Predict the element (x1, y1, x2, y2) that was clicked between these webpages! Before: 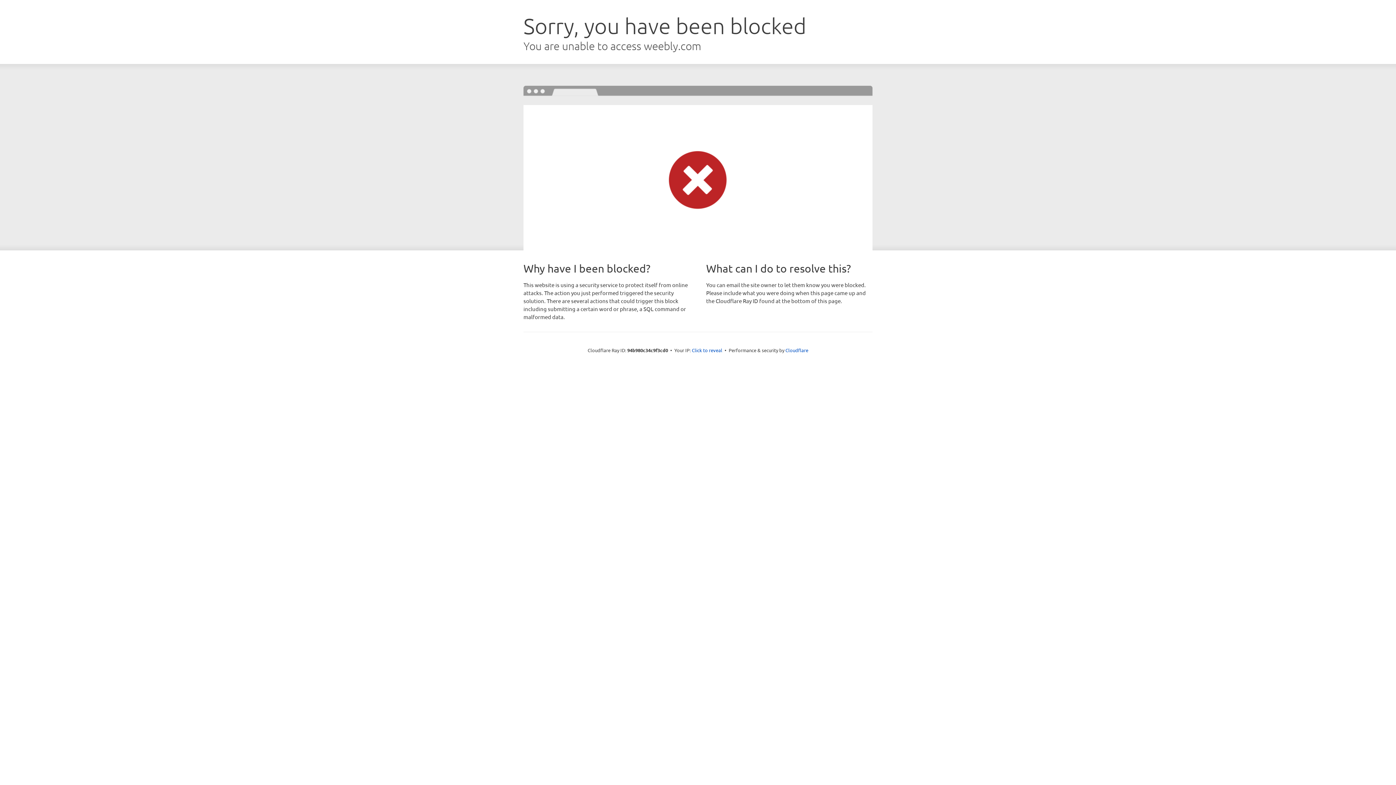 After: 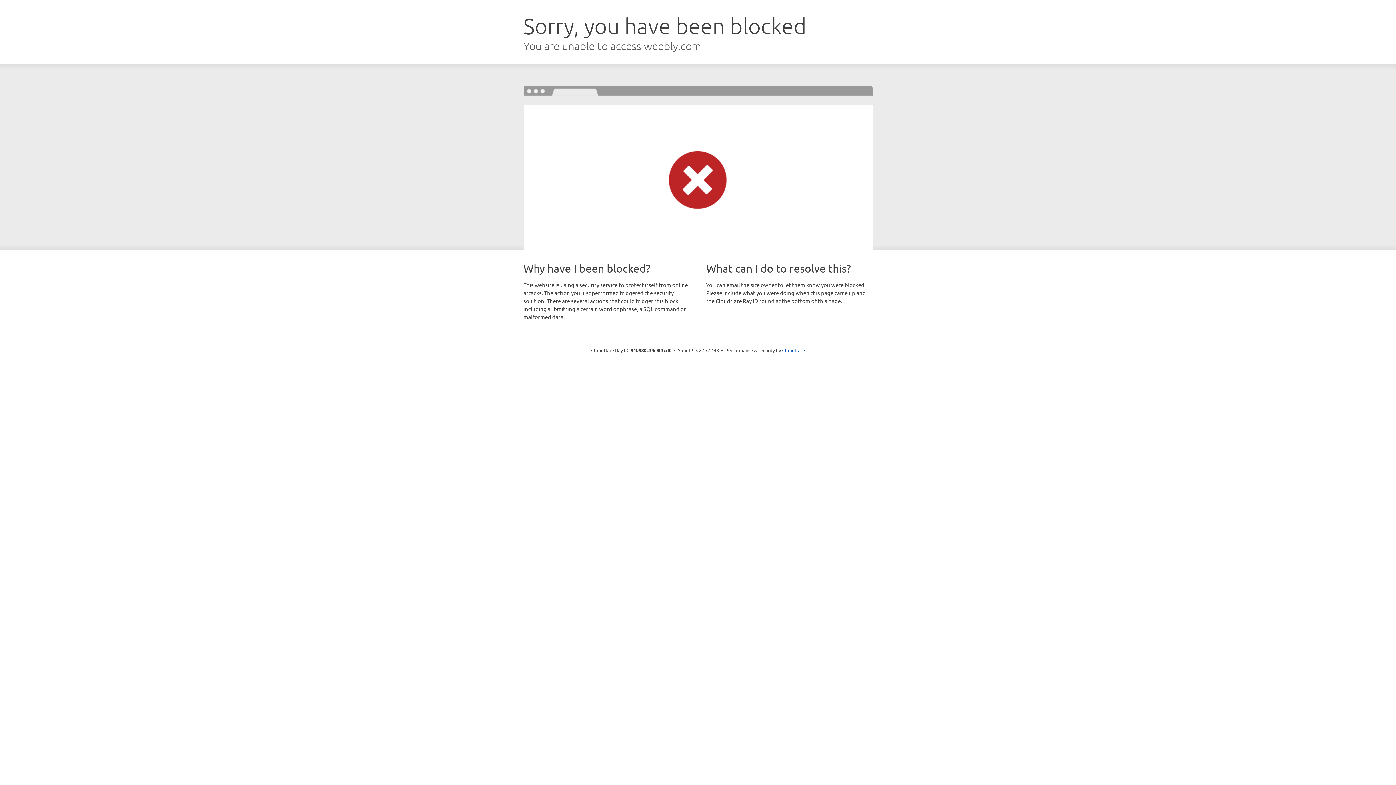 Action: bbox: (692, 346, 722, 353) label: Click to reveal